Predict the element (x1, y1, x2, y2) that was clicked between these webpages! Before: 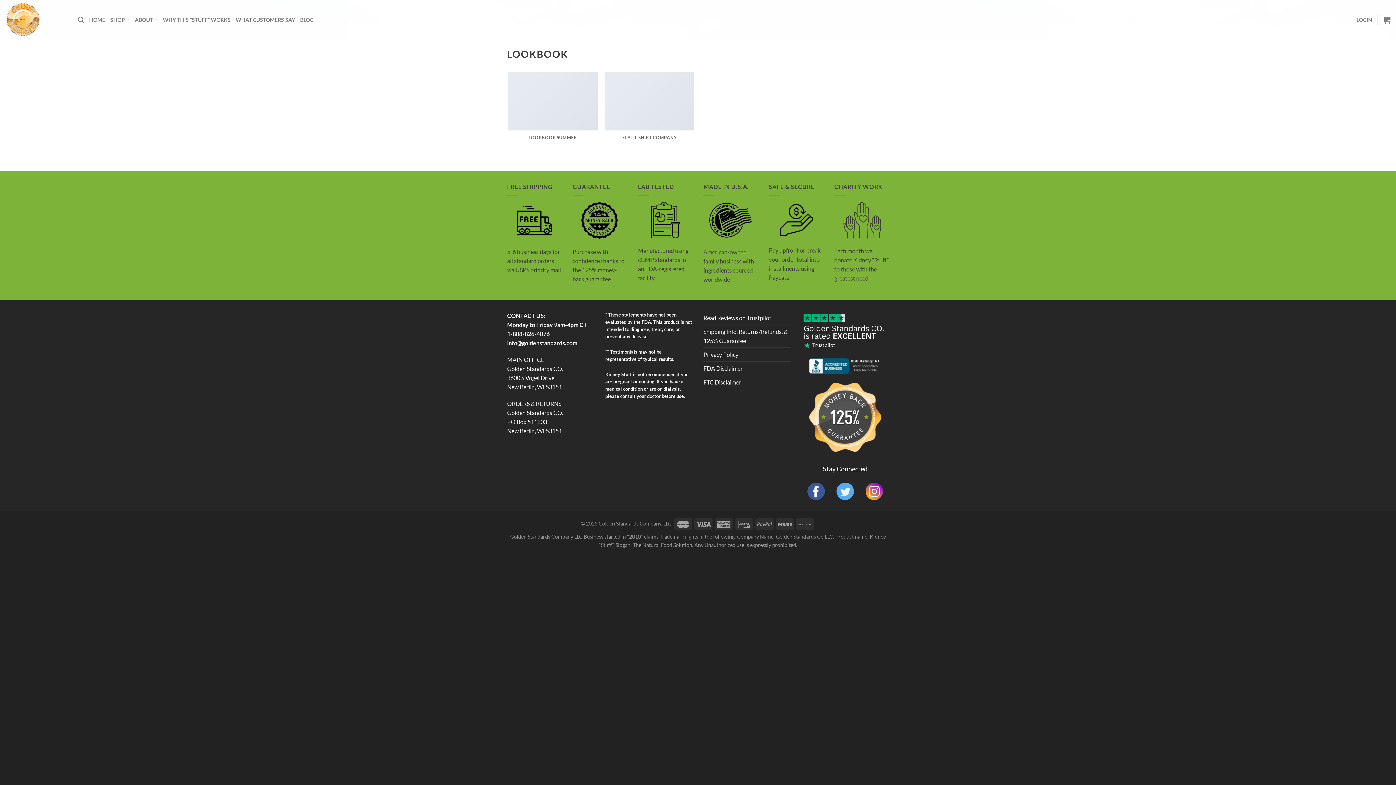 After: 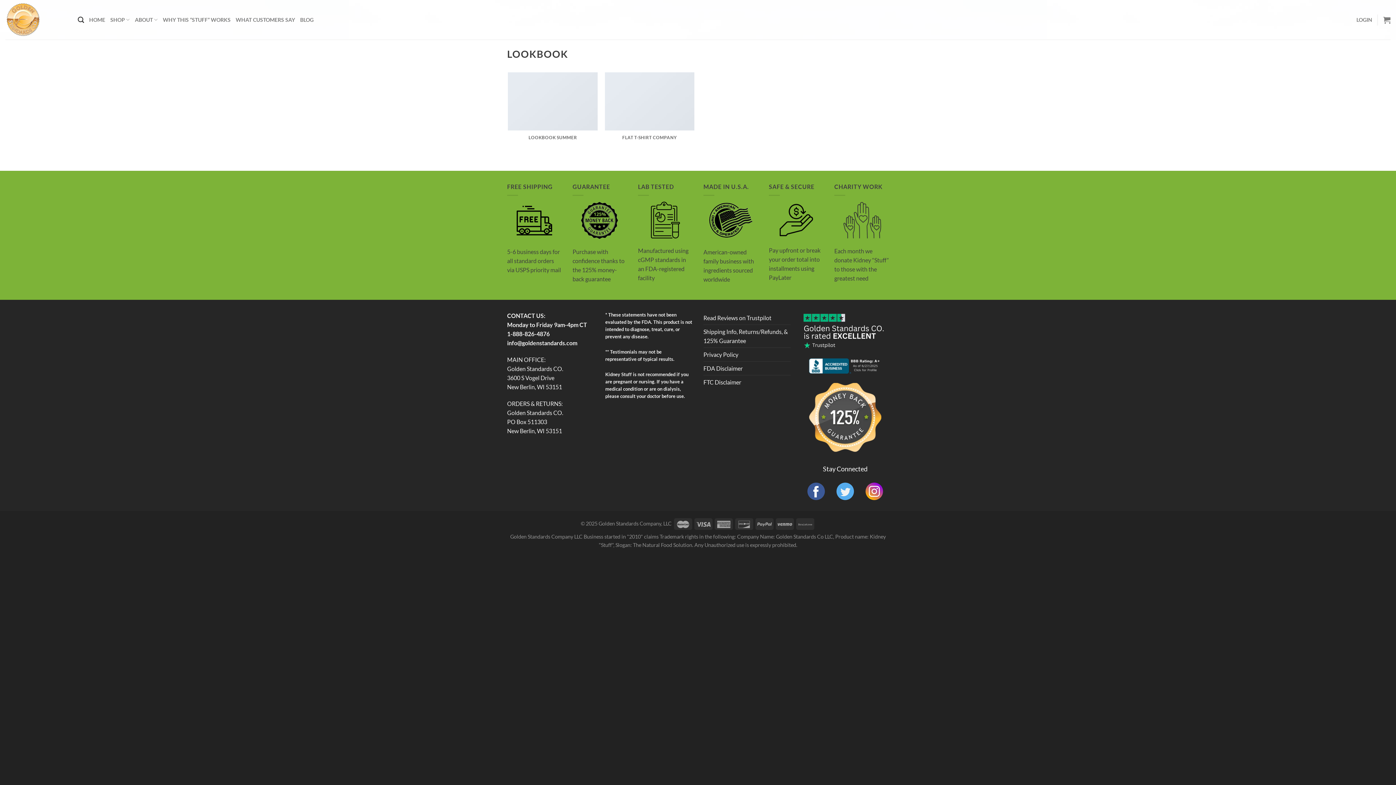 Action: bbox: (77, 12, 84, 27) label: Search